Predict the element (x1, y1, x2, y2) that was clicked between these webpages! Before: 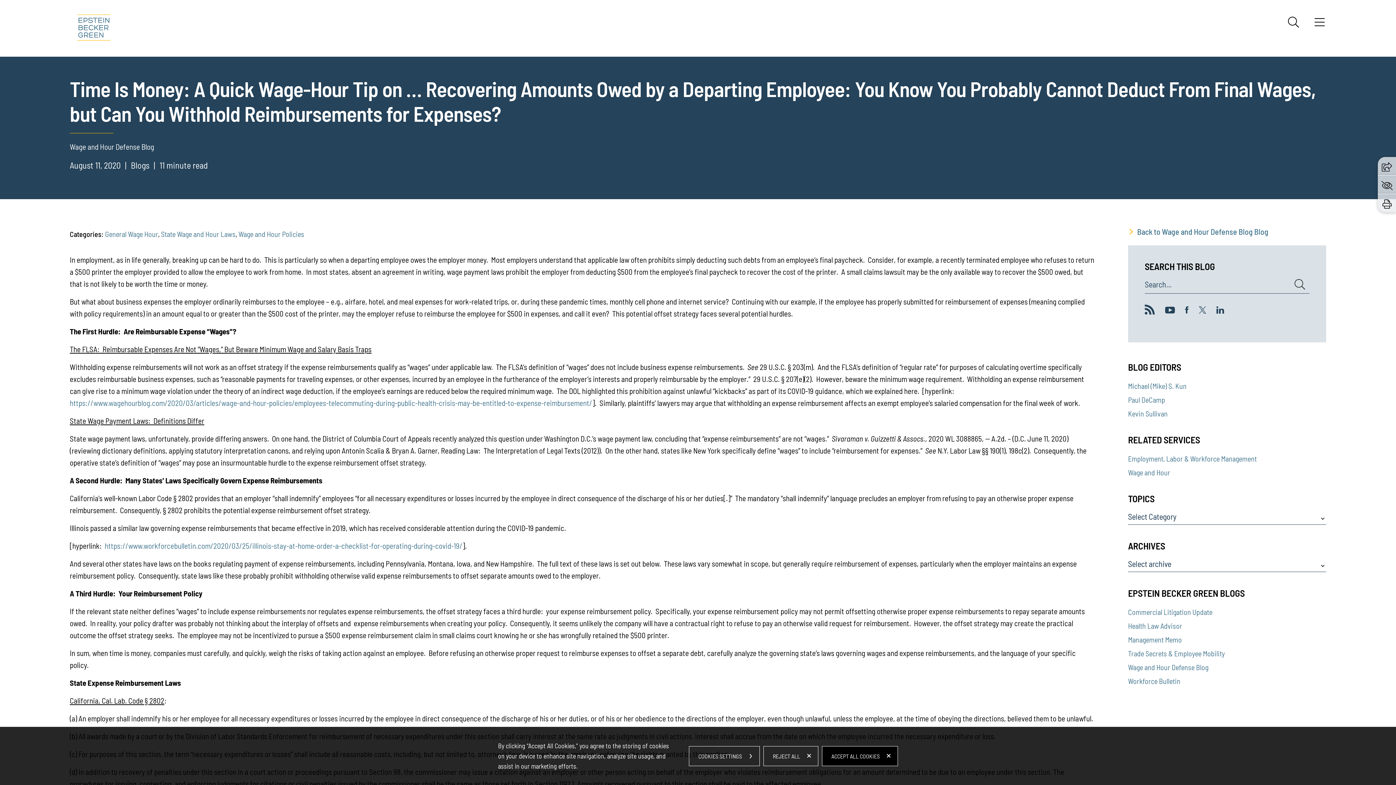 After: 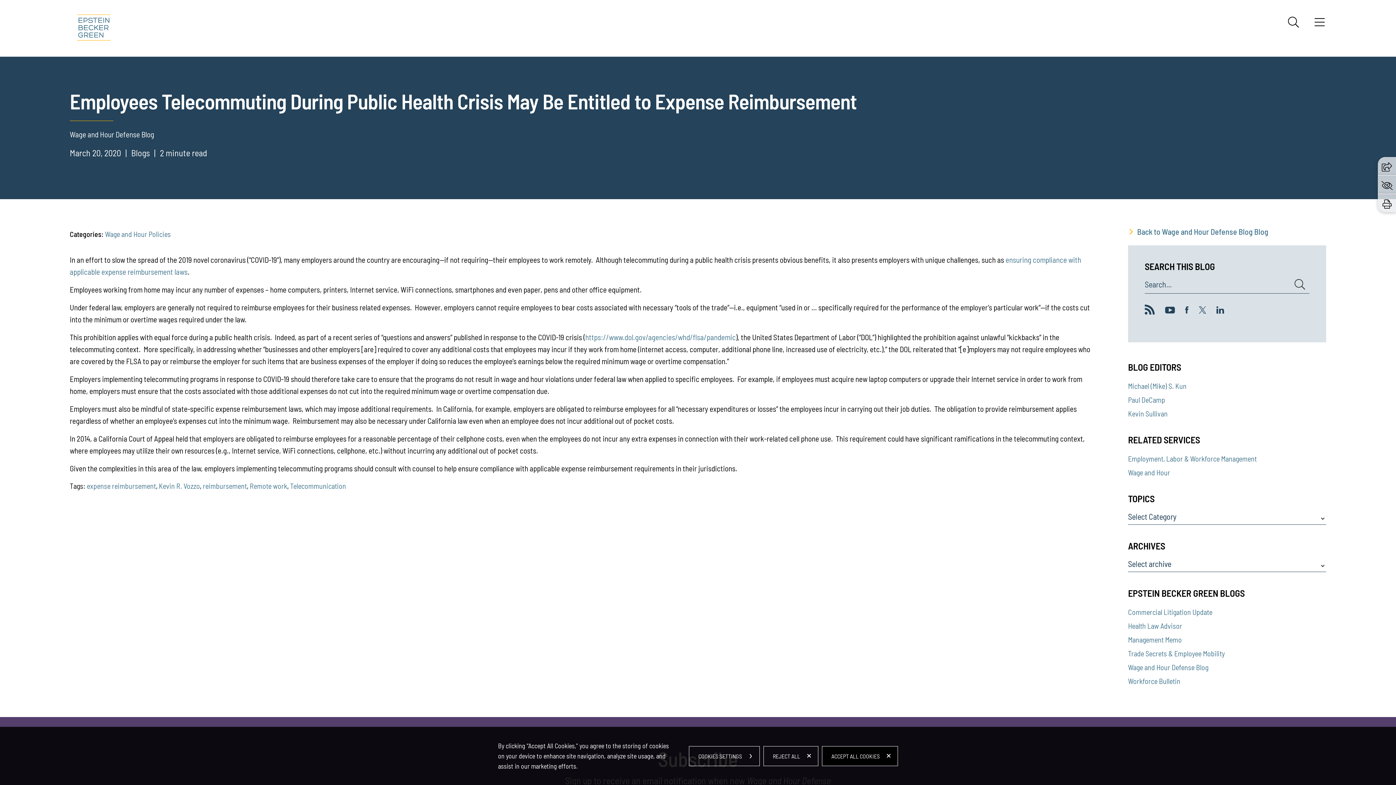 Action: label: https://www.wagehourblog.com/2020/03/articles/wage-and-hour-policies/employees-telecommuting-during-public-health-crisis-may-be-entitled-to-expense-reimbursement/ bbox: (69, 398, 592, 407)